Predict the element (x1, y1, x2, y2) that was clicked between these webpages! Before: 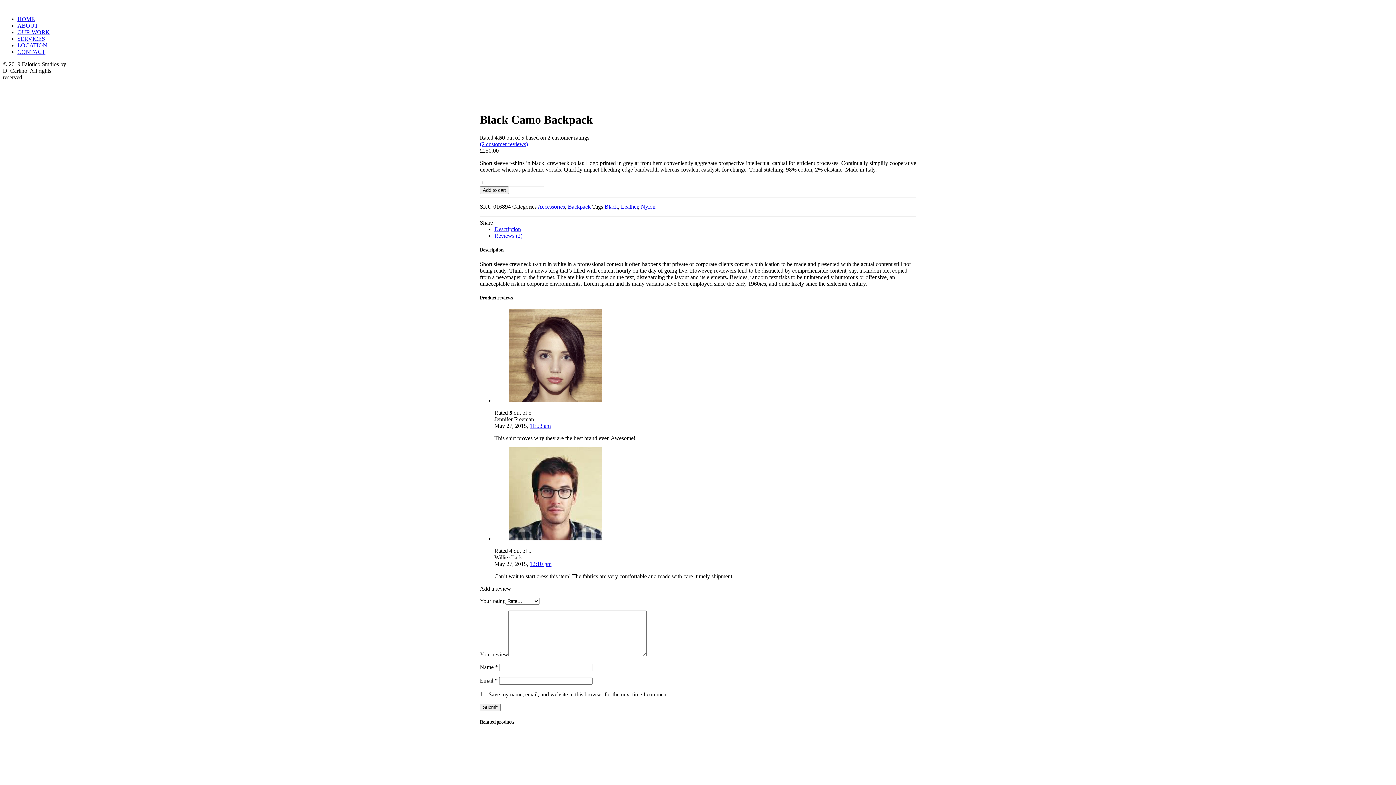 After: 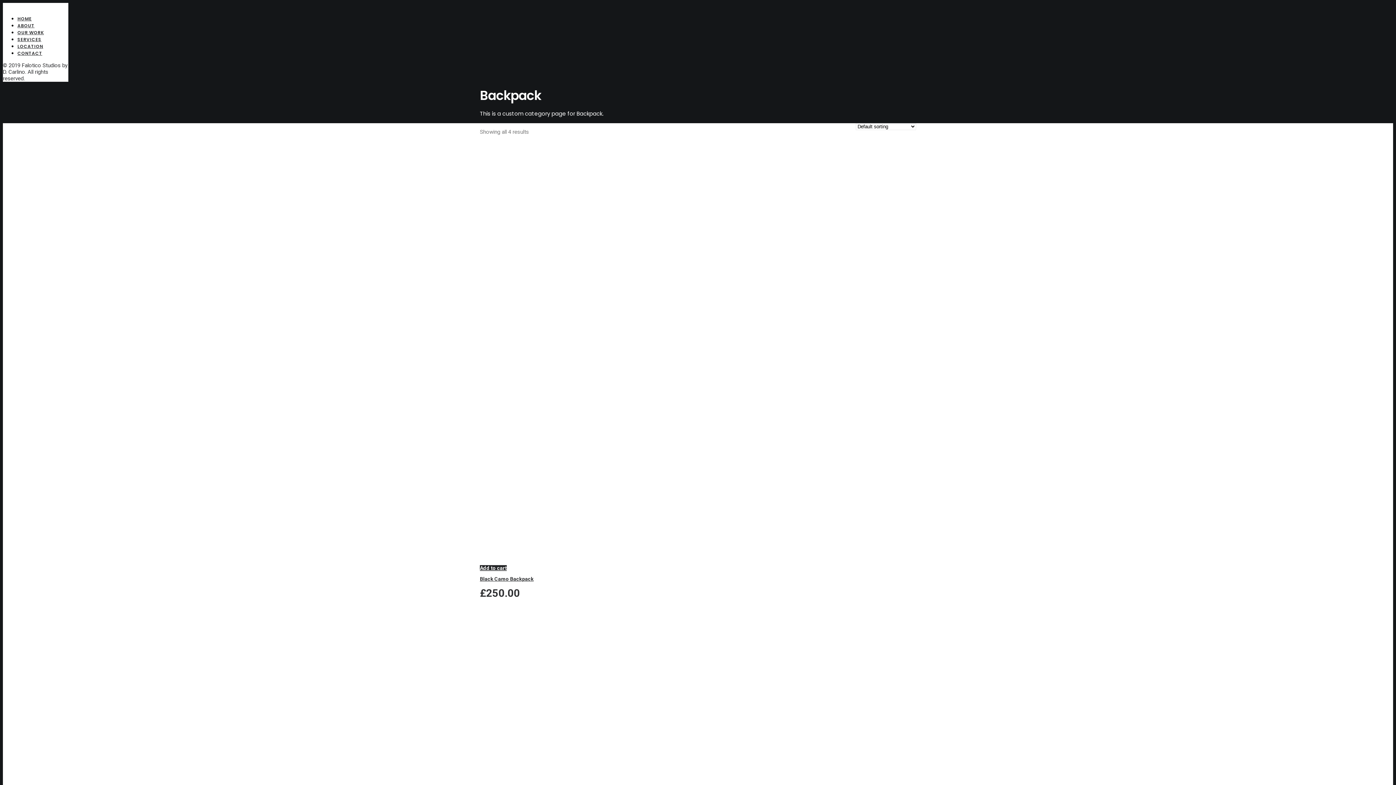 Action: bbox: (568, 203, 590, 209) label: Backpack